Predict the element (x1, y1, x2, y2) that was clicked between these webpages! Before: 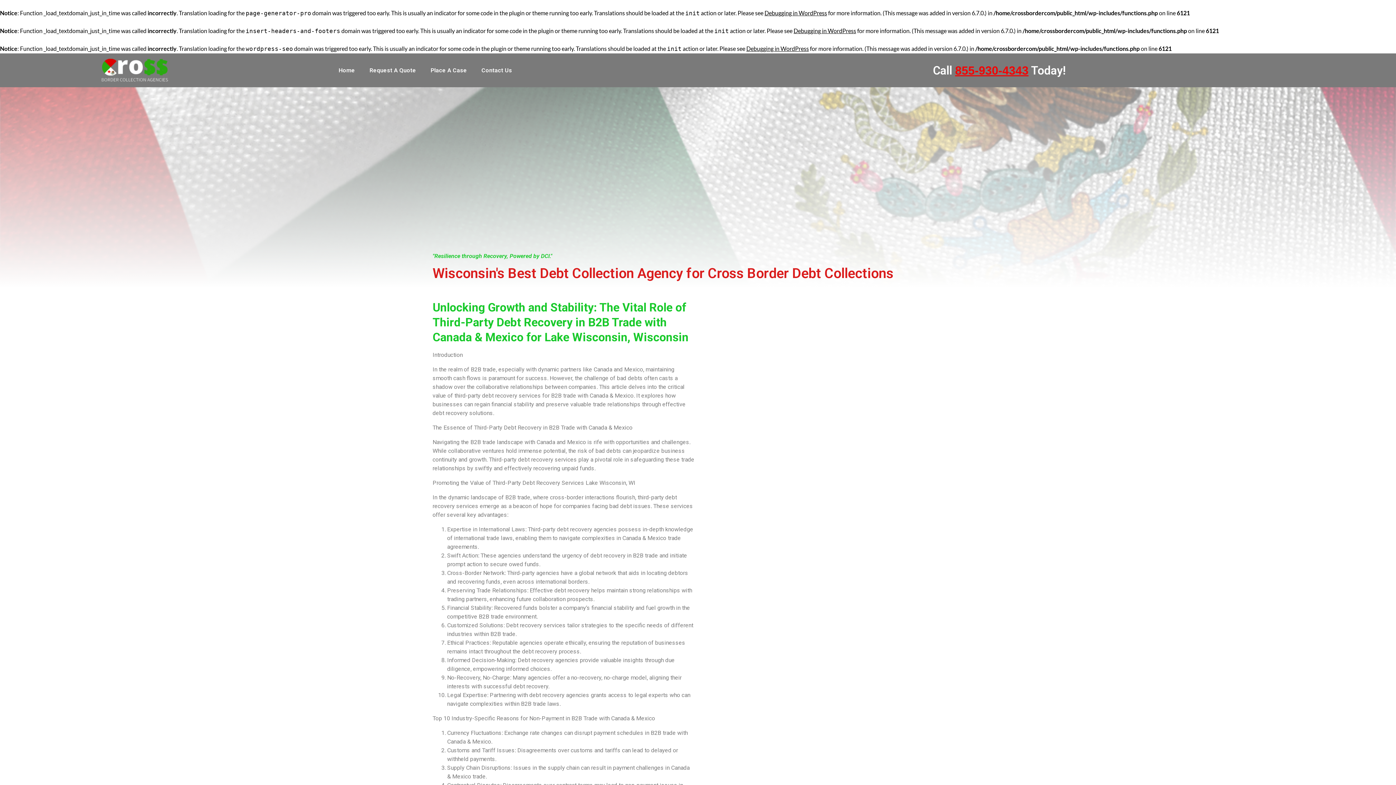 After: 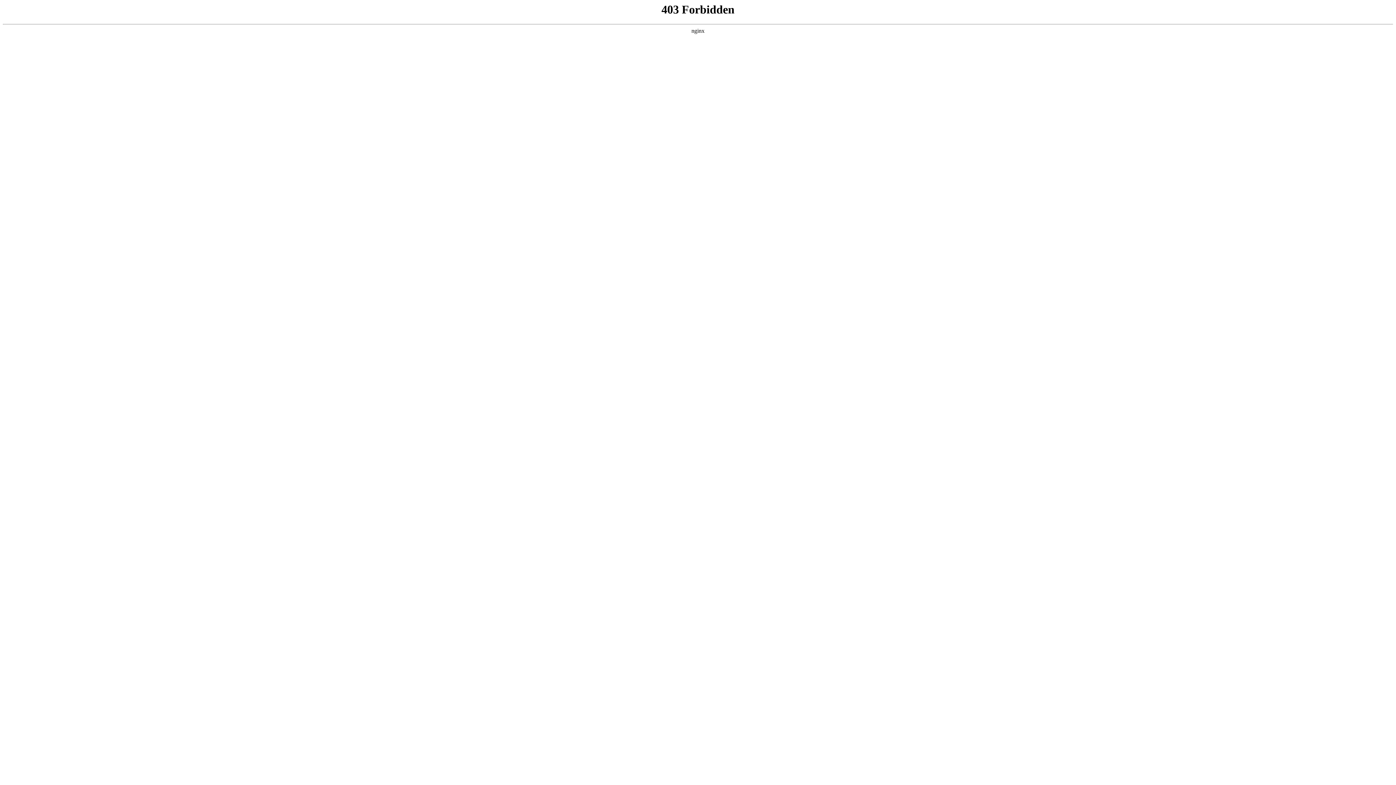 Action: bbox: (793, 27, 856, 34) label: Debugging in WordPress